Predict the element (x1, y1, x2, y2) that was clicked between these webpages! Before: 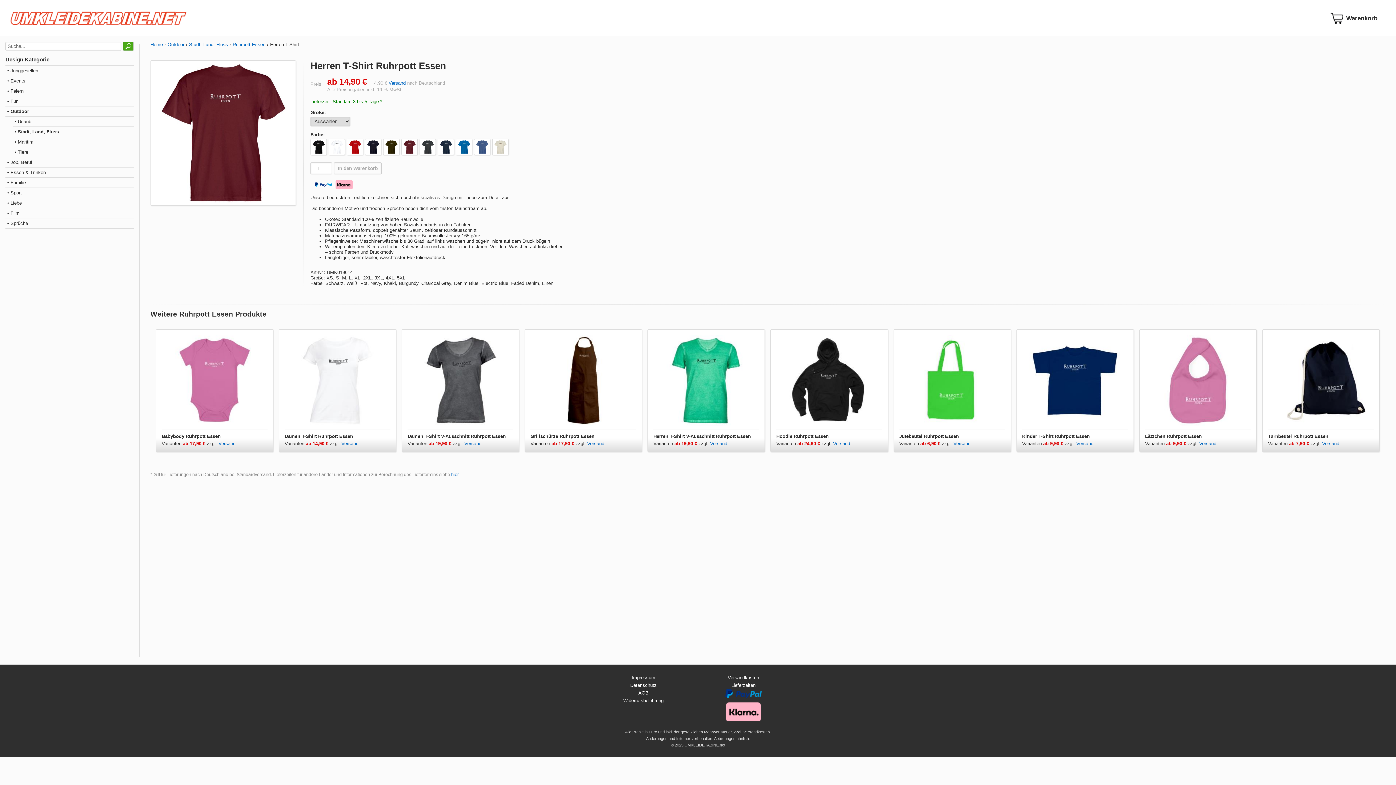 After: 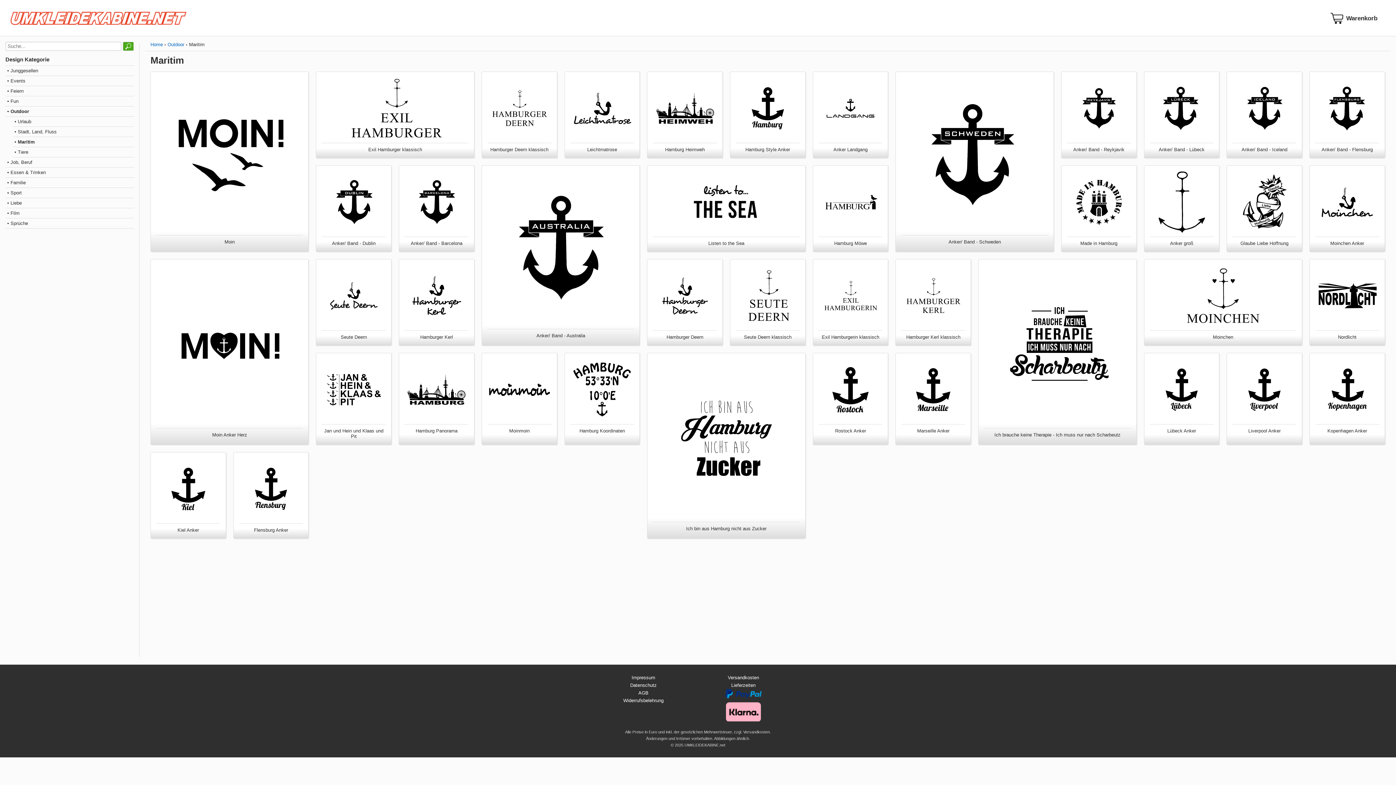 Action: bbox: (12, 137, 134, 147) label: • Maritim